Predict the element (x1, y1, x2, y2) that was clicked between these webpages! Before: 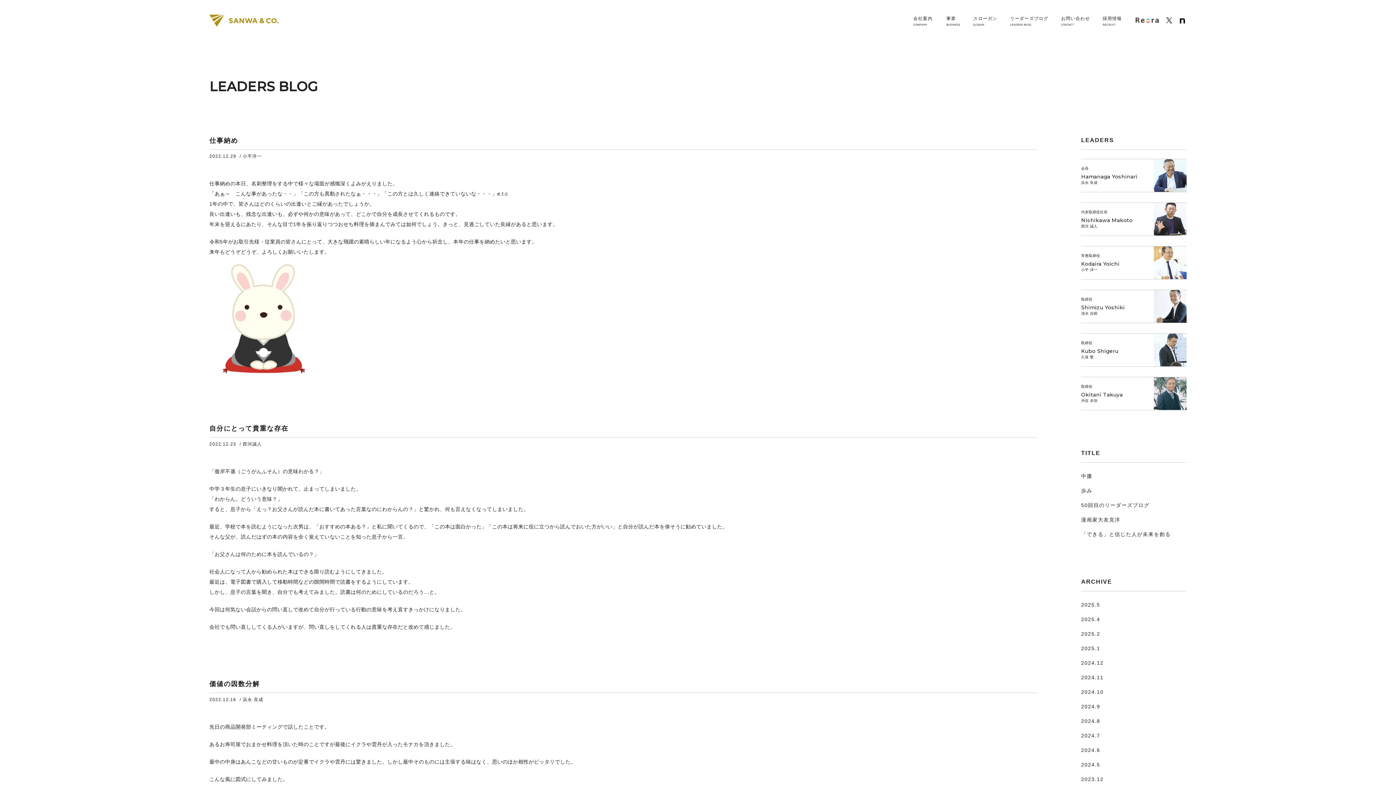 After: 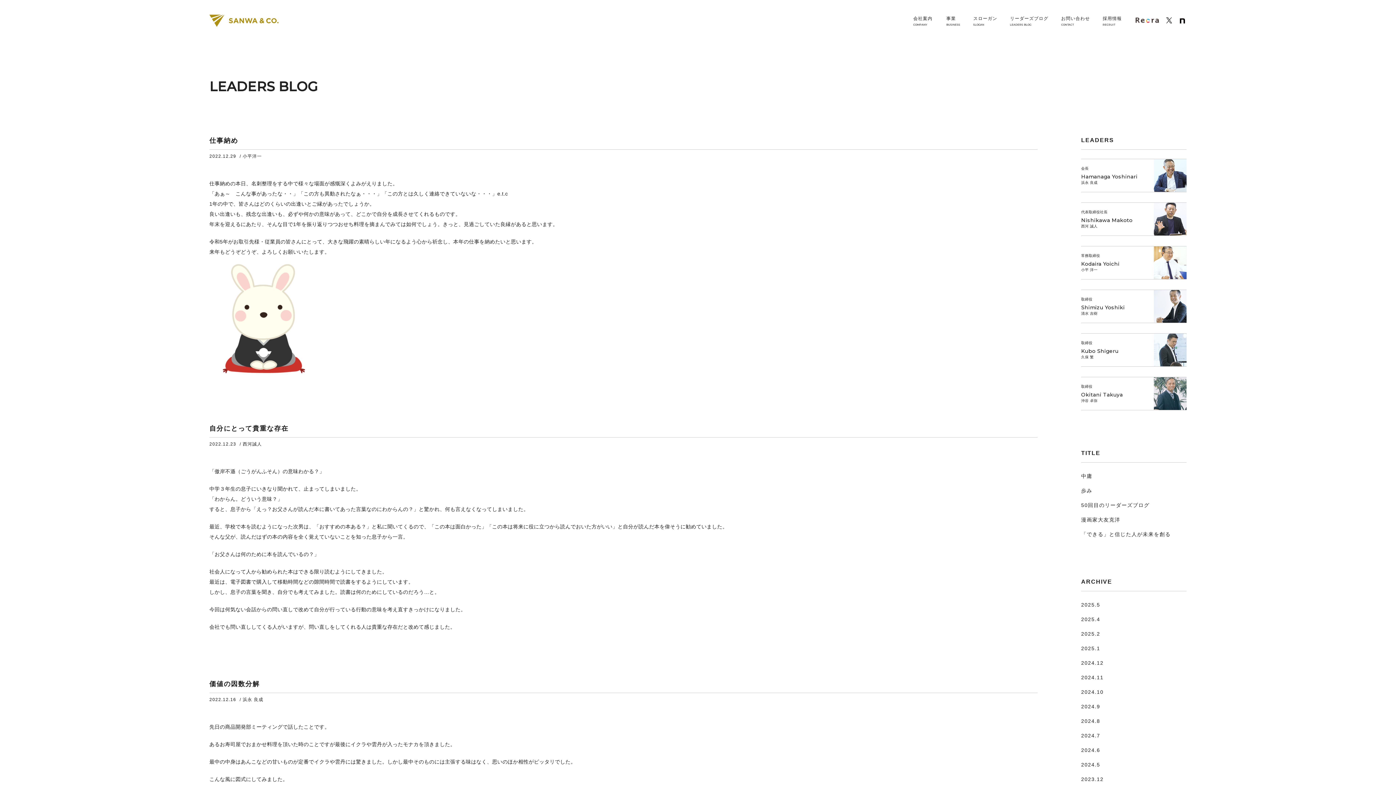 Action: bbox: (1165, 16, 1173, 26)